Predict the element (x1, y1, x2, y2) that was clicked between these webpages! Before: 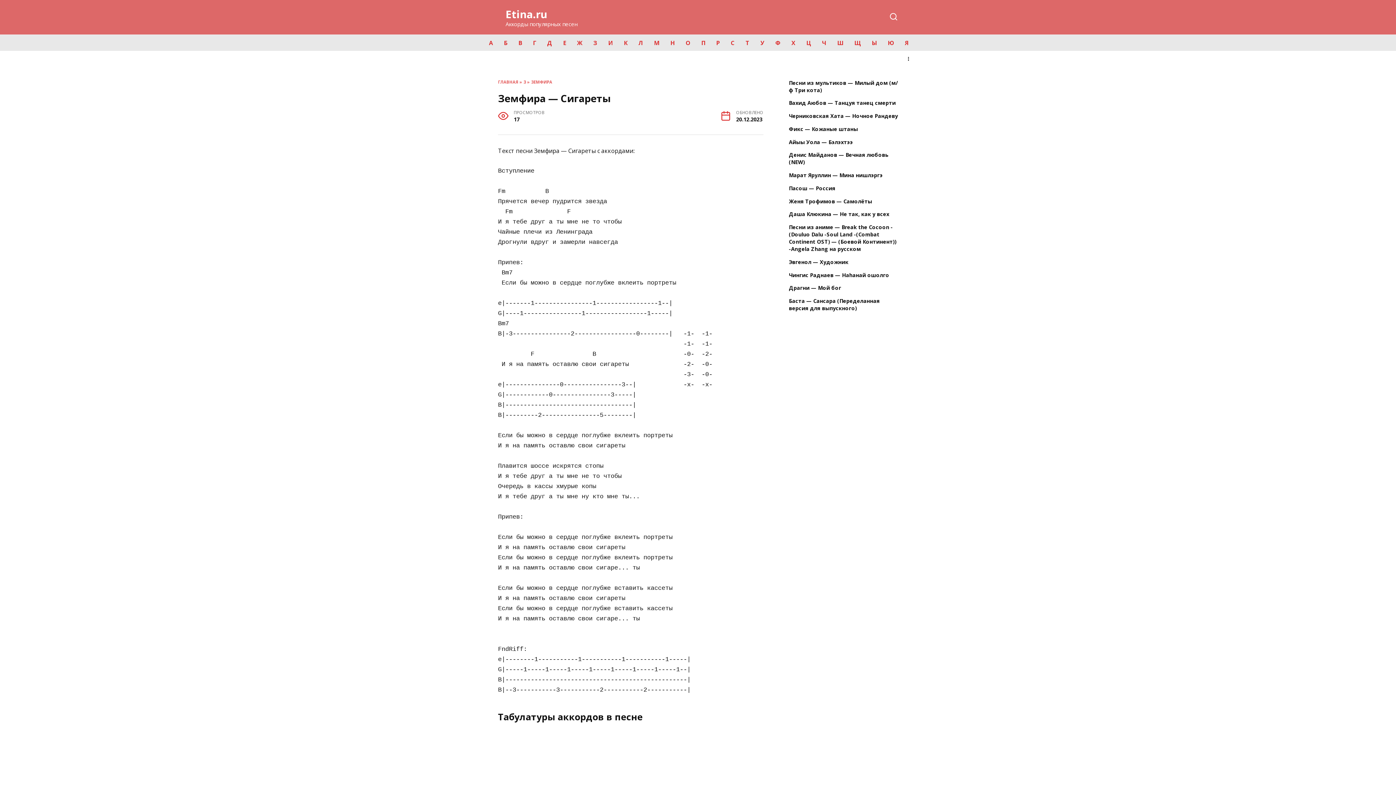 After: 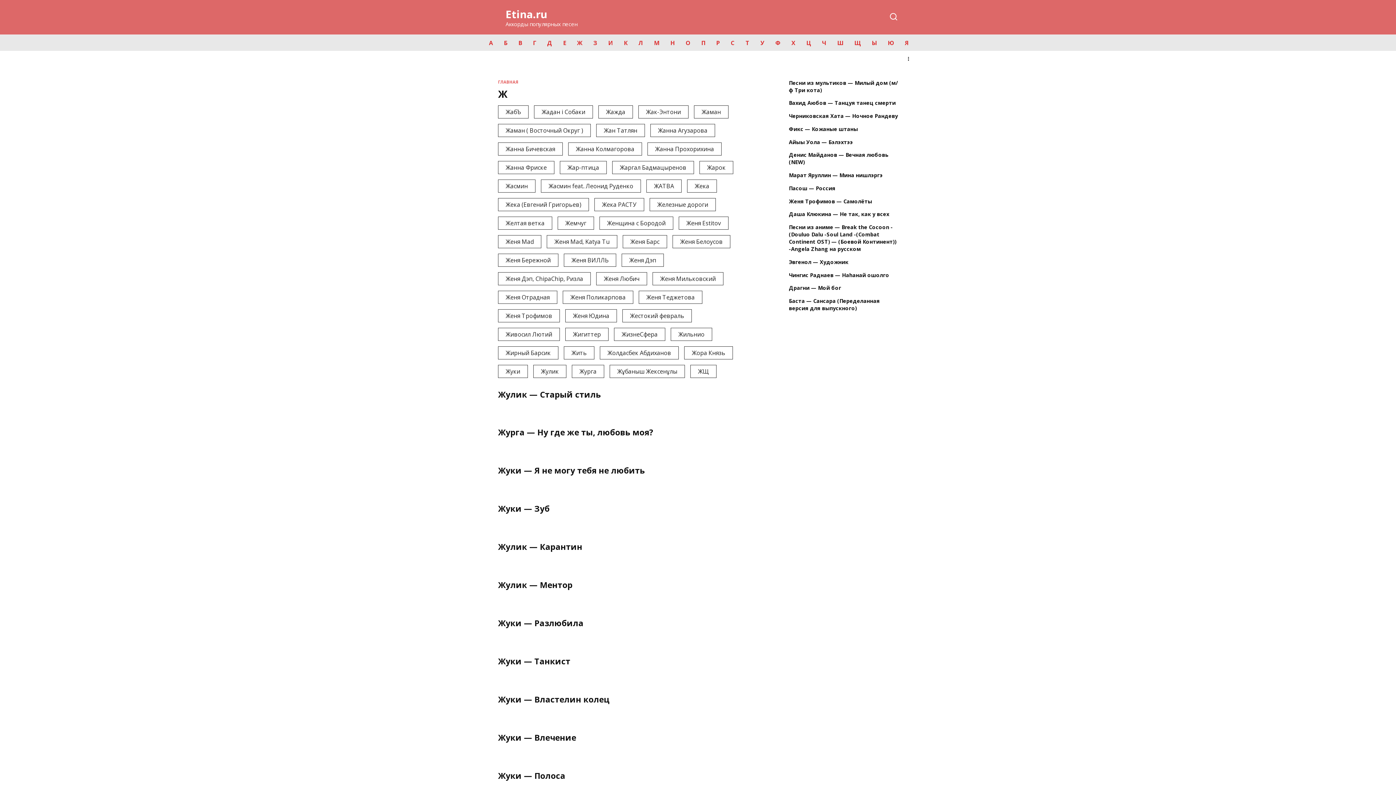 Action: label: Ж bbox: (571, 34, 588, 50)